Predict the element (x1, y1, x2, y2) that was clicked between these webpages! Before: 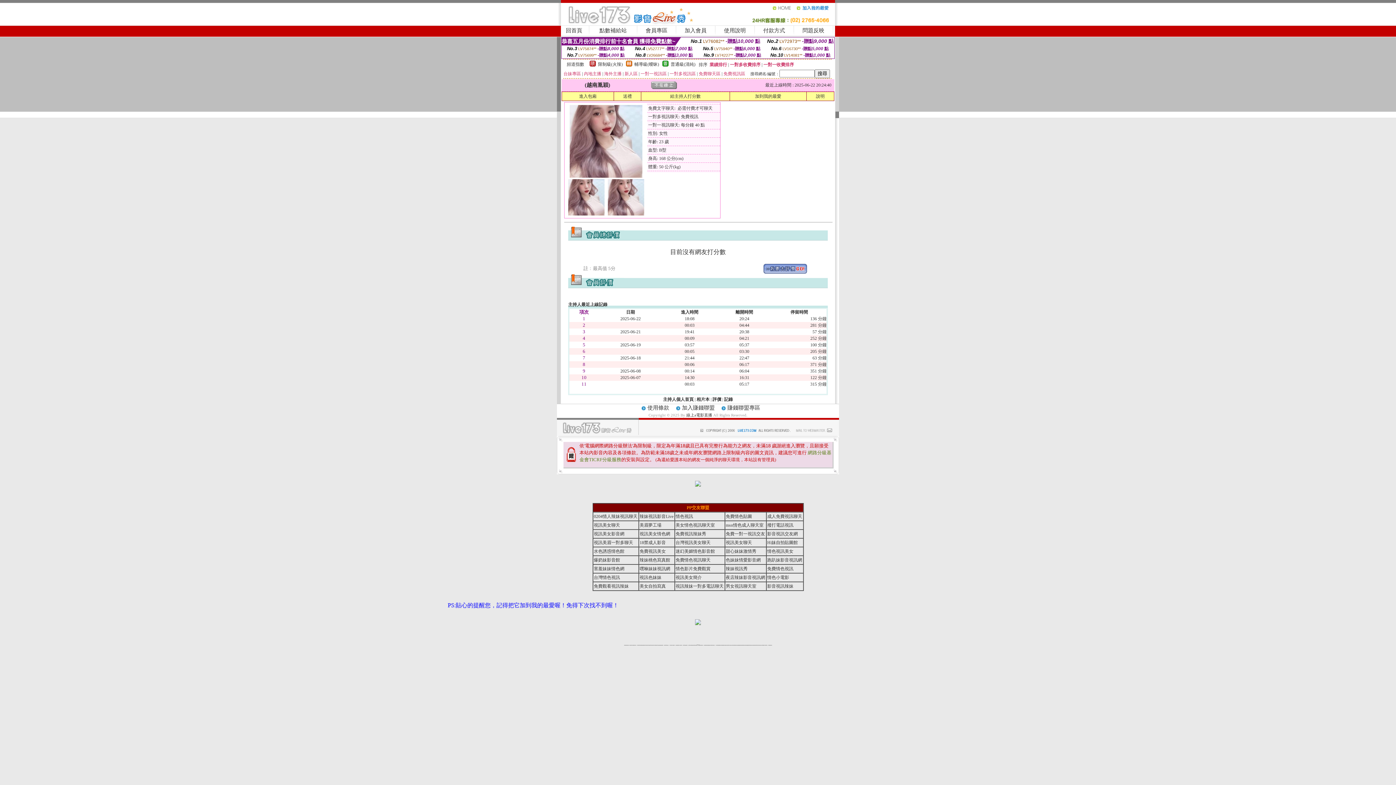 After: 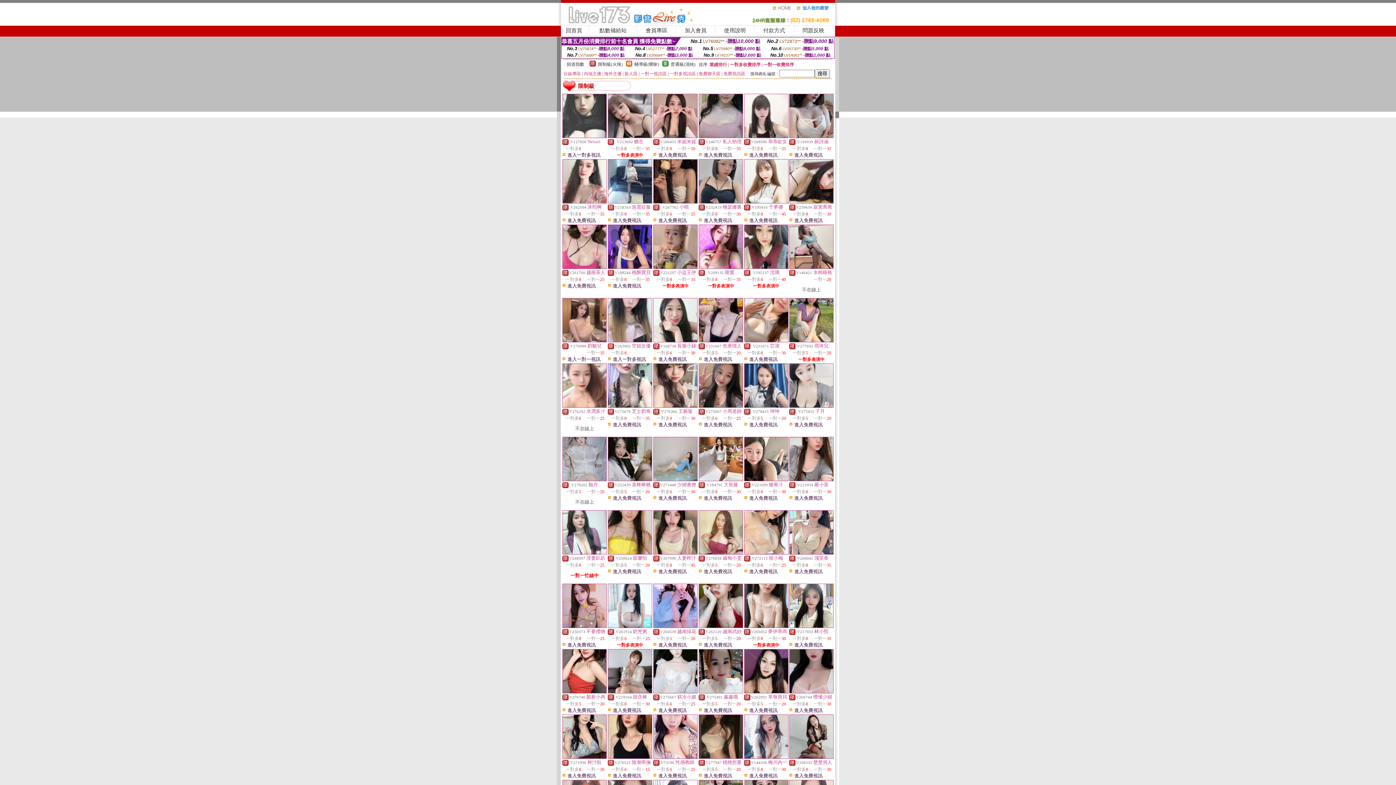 Action: label: 限制級(火辣) bbox: (598, 61, 622, 66)